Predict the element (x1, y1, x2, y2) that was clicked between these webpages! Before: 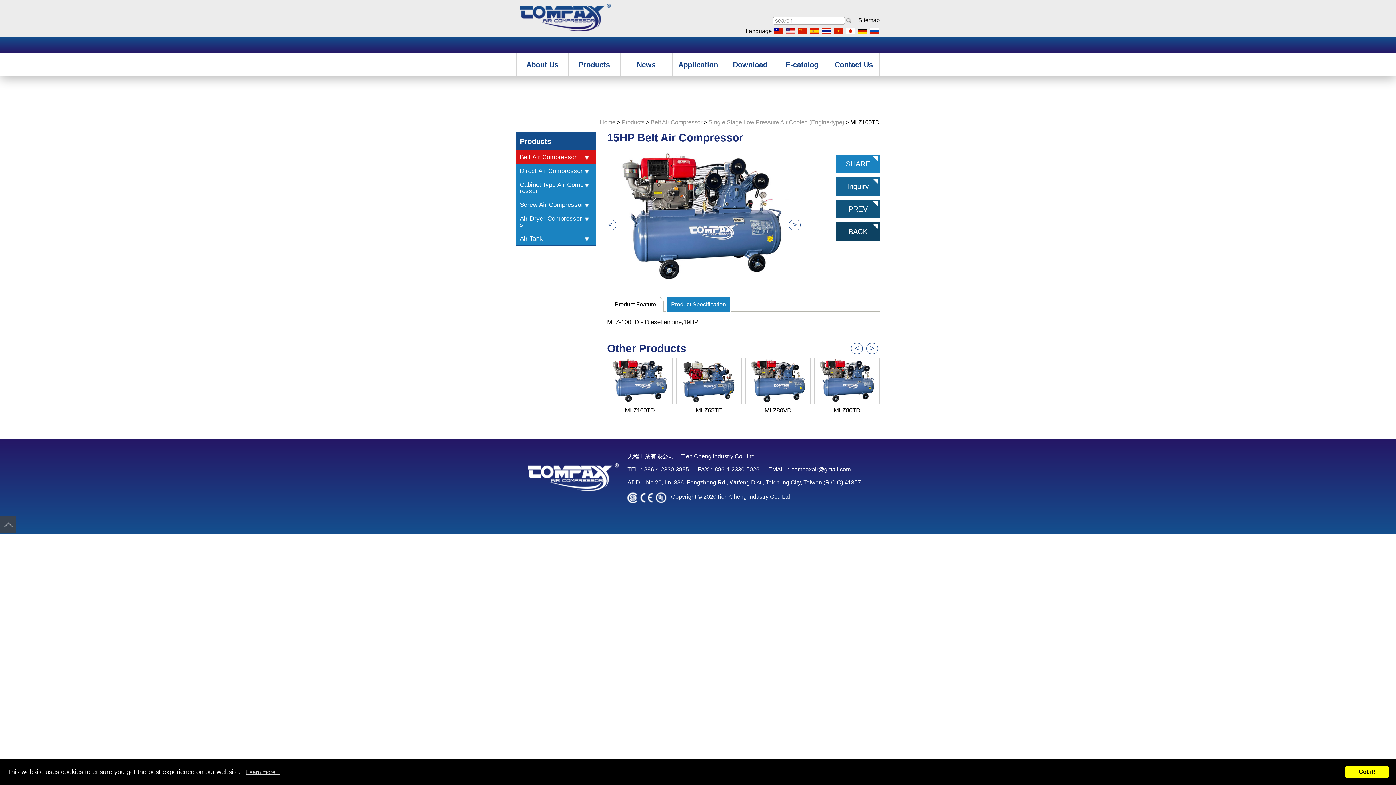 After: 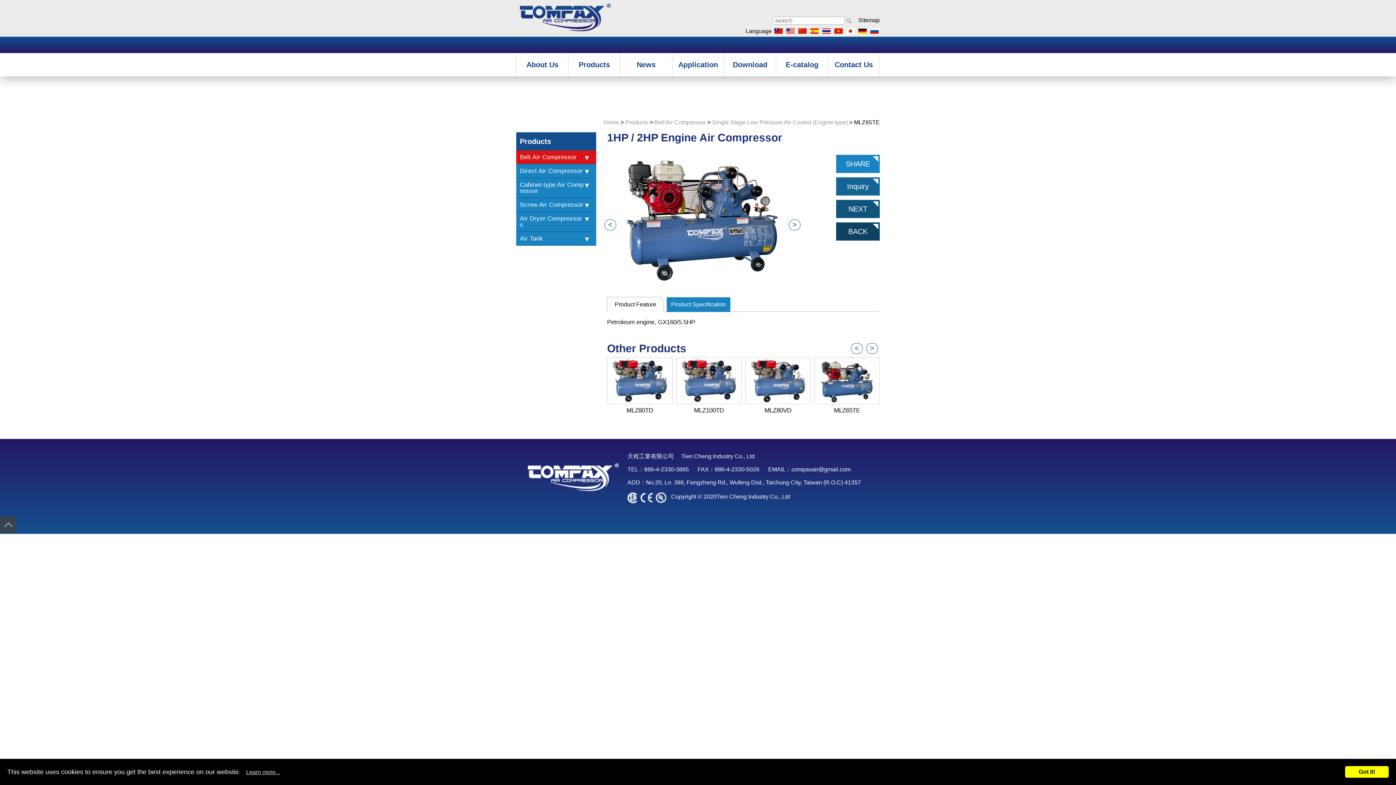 Action: bbox: (607, 357, 672, 416) label: MLZ65TE